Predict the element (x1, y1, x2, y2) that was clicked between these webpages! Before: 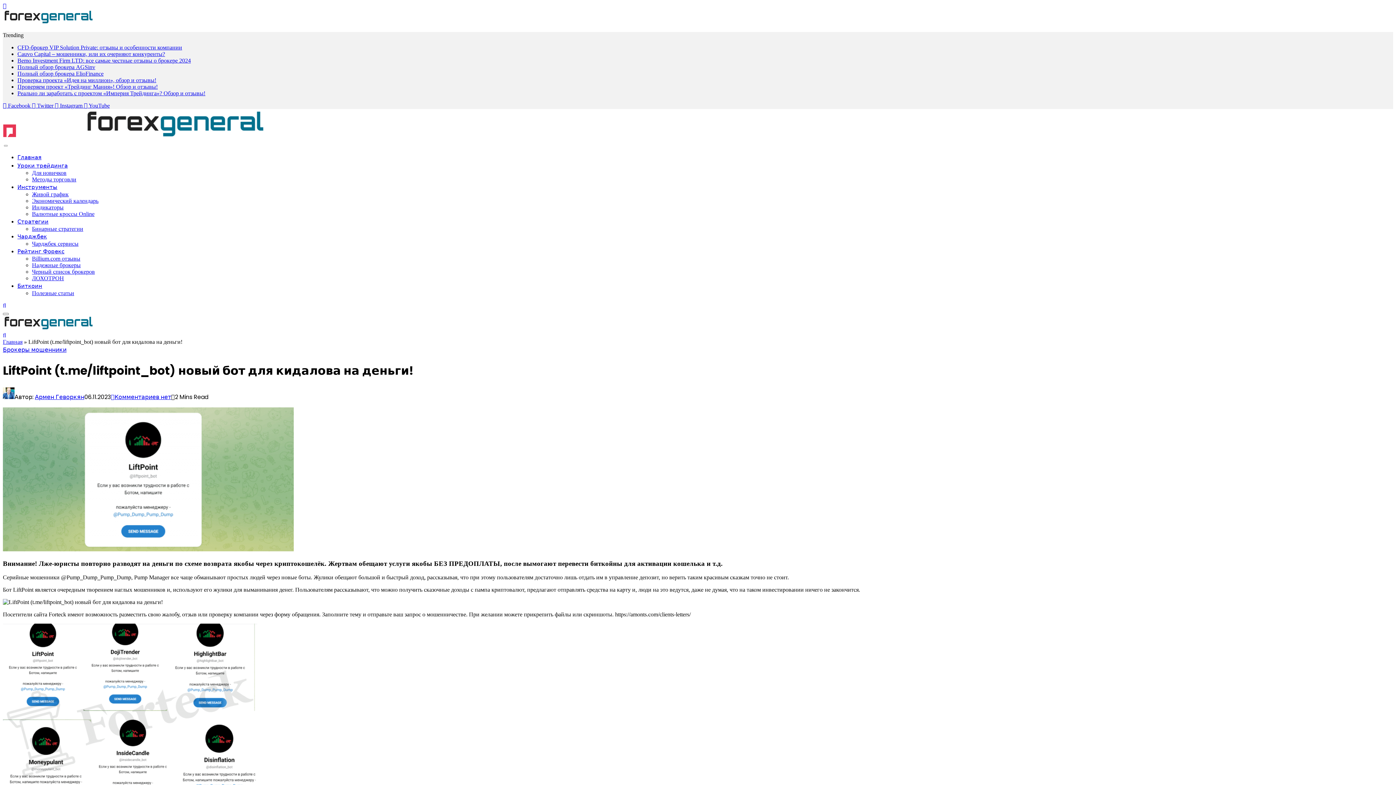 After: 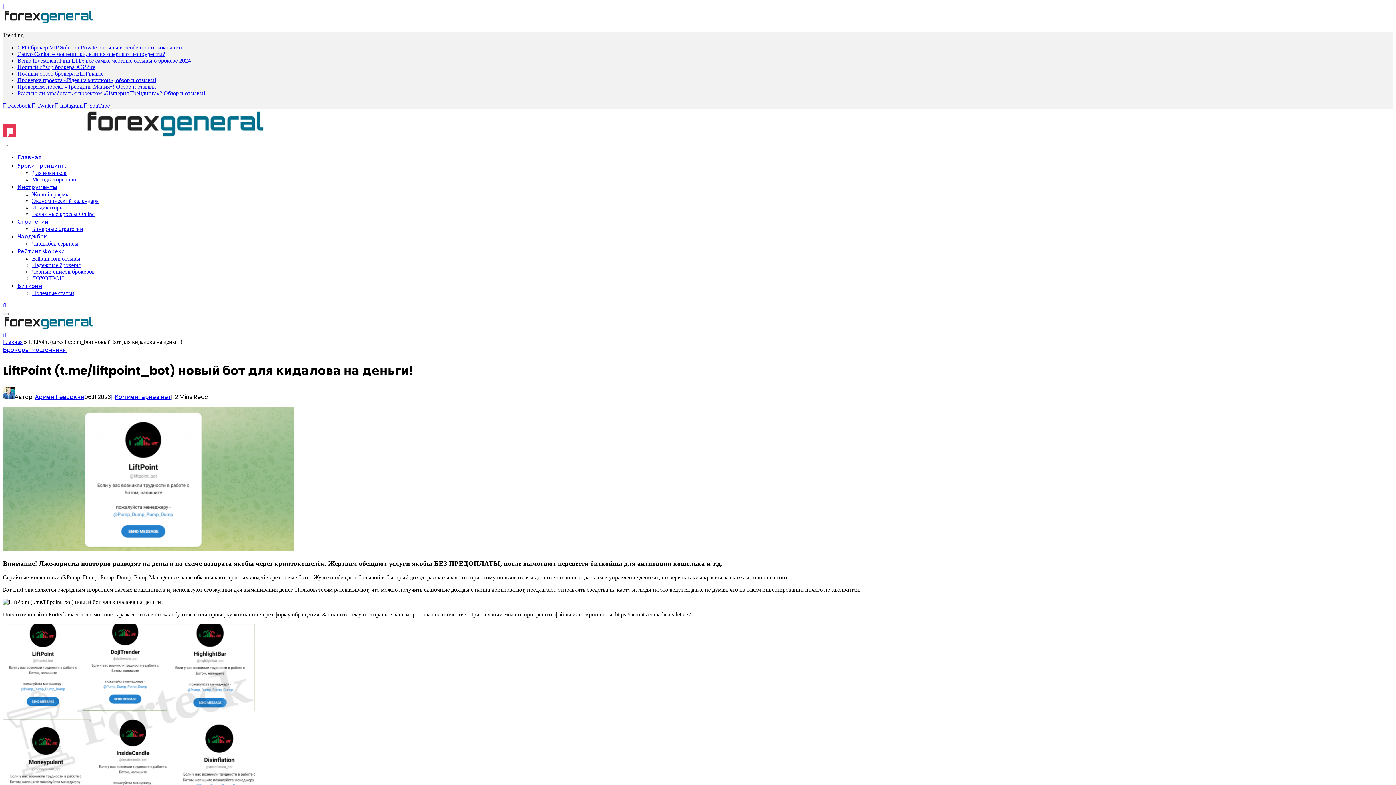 Action: label:  Instagram  bbox: (54, 102, 84, 108)